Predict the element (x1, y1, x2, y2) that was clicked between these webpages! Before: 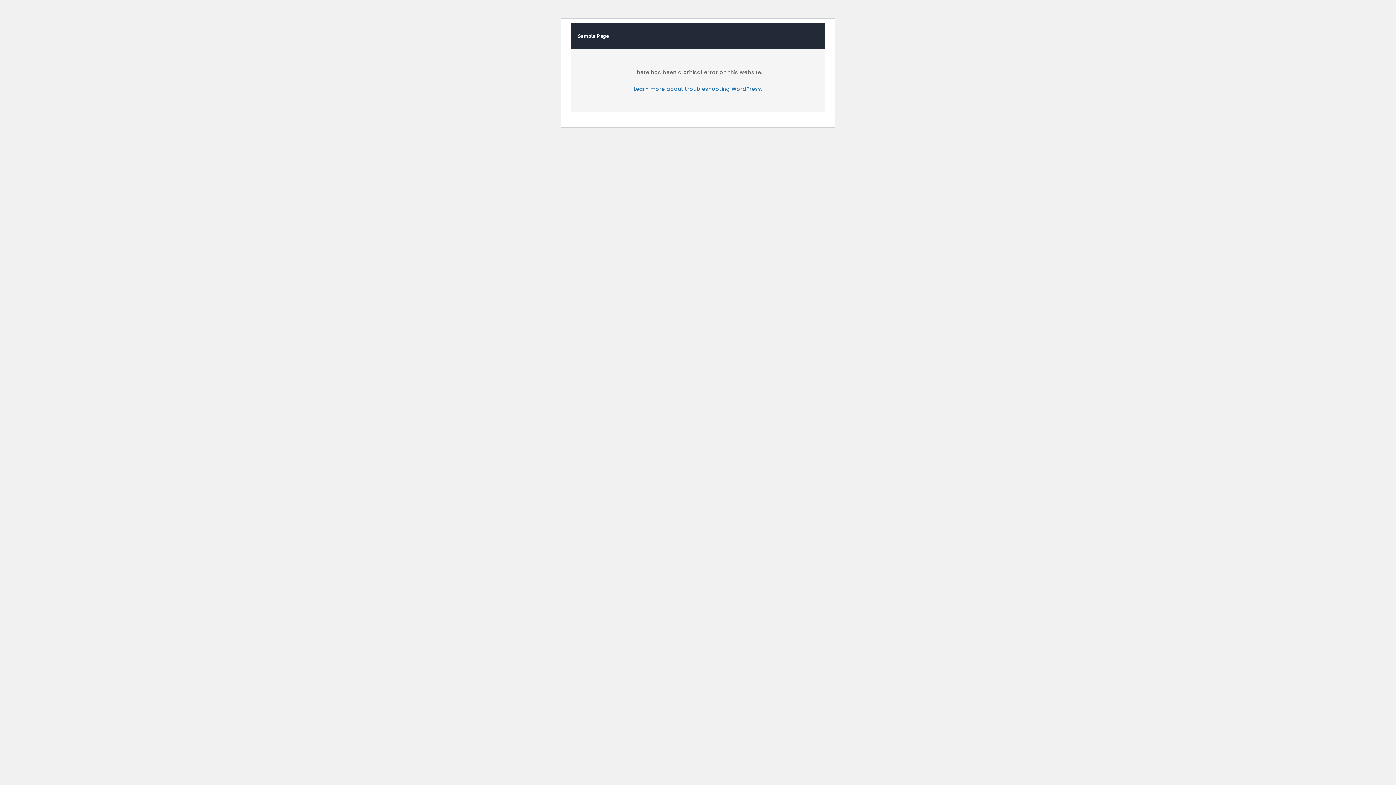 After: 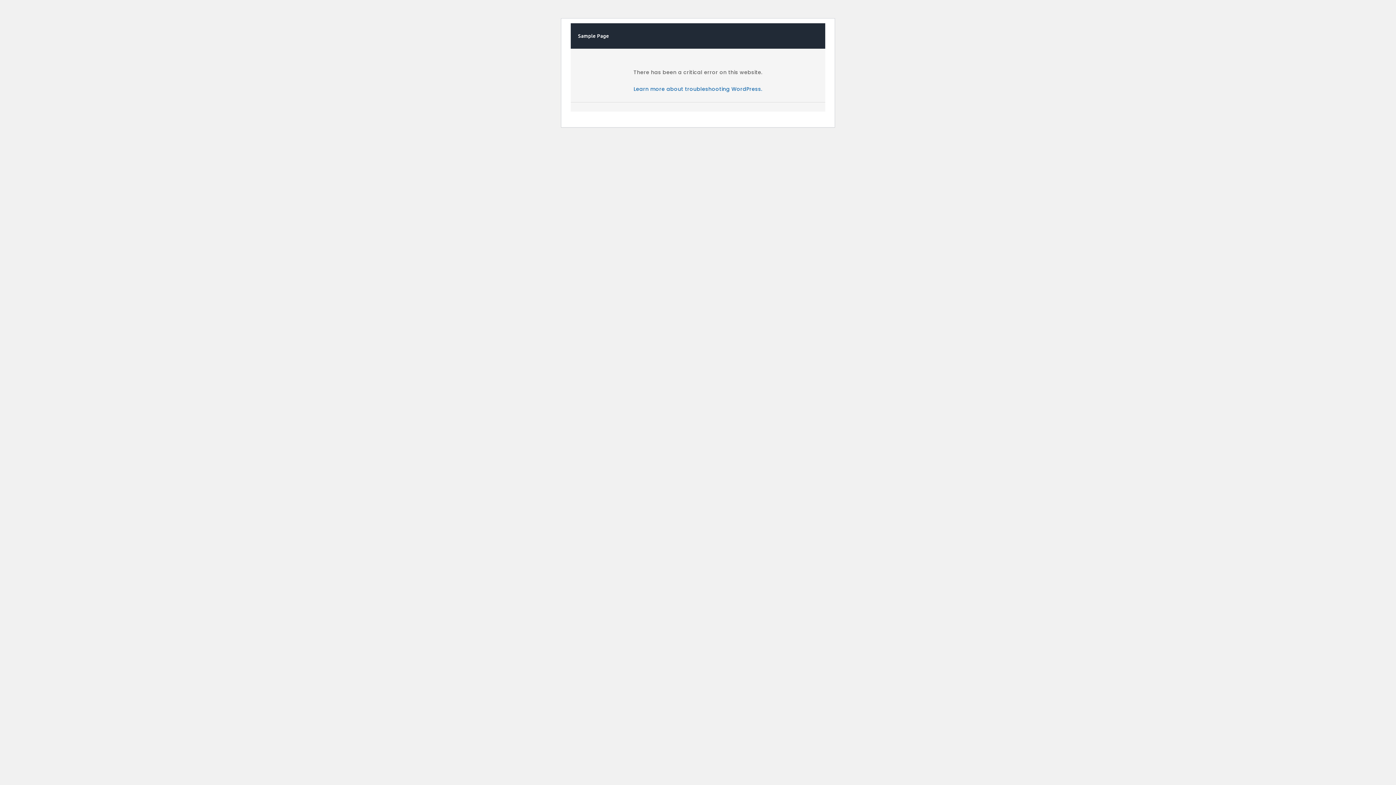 Action: label: Sample Page bbox: (570, 23, 616, 48)